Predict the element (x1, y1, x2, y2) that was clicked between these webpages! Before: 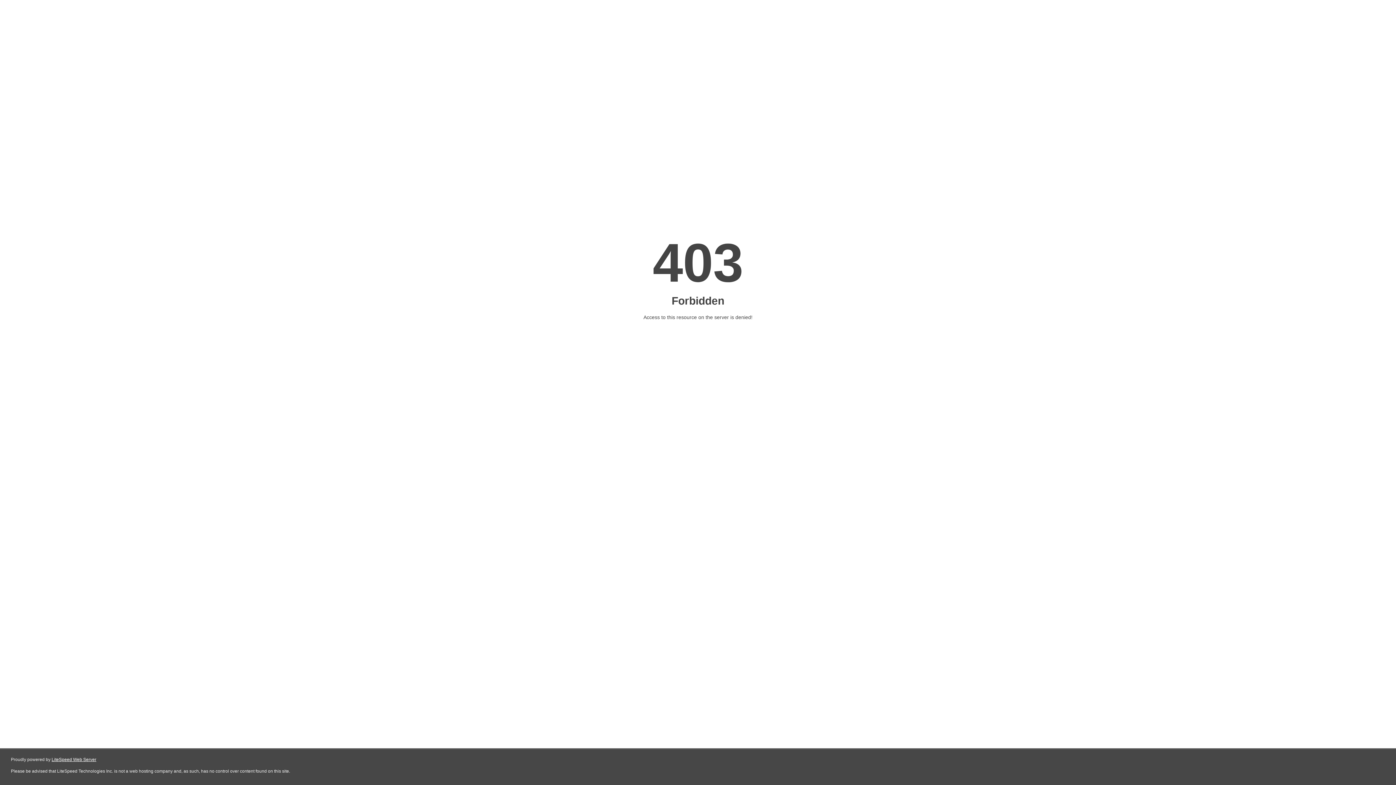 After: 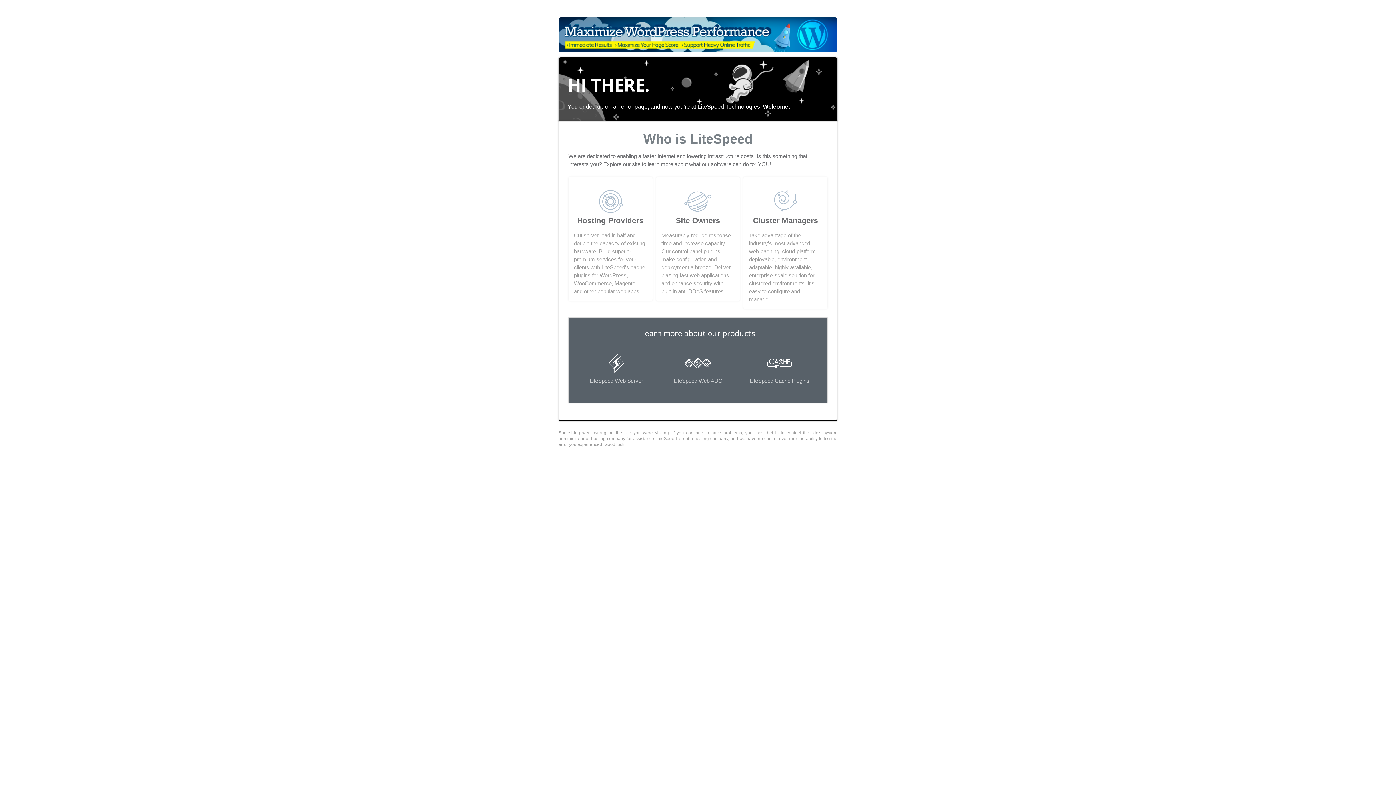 Action: label: LiteSpeed Web Server bbox: (51, 757, 96, 762)